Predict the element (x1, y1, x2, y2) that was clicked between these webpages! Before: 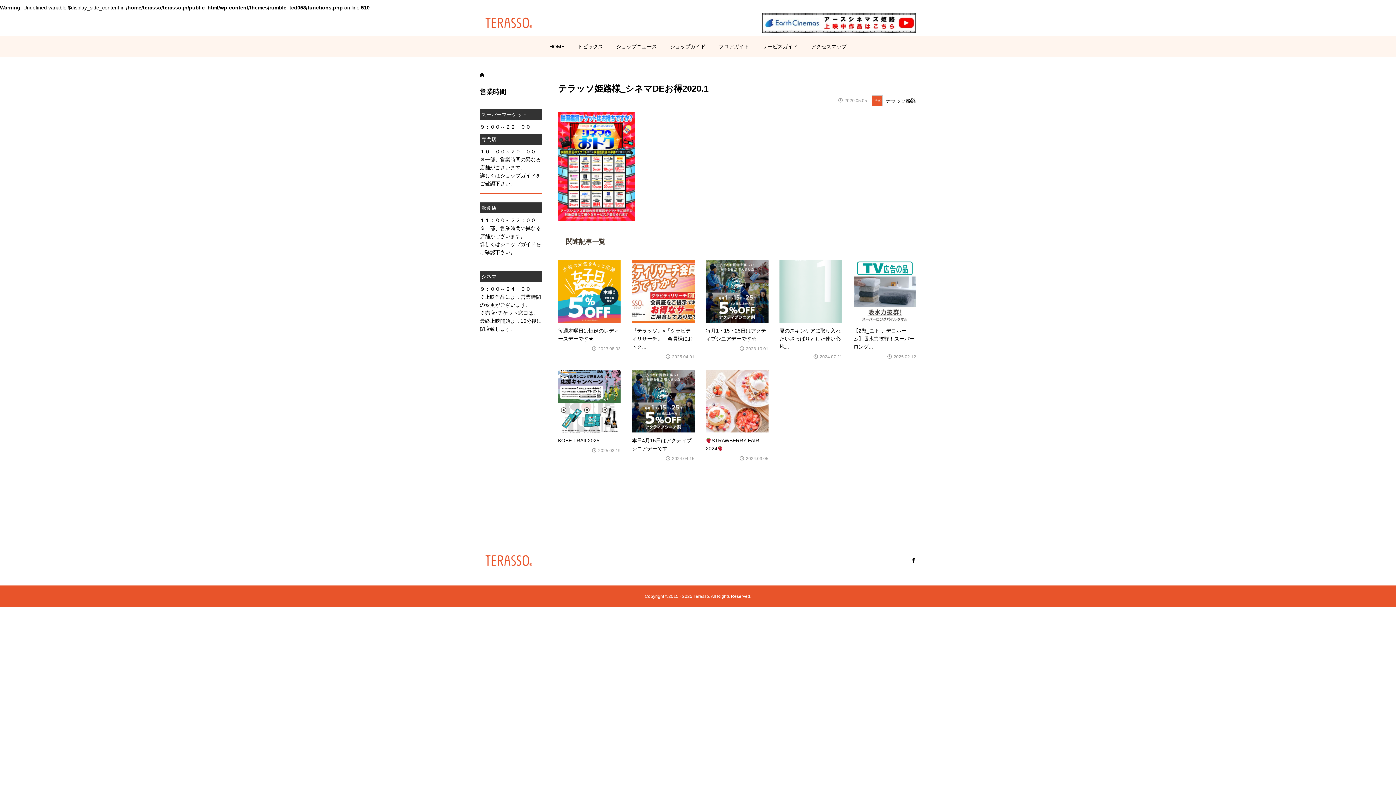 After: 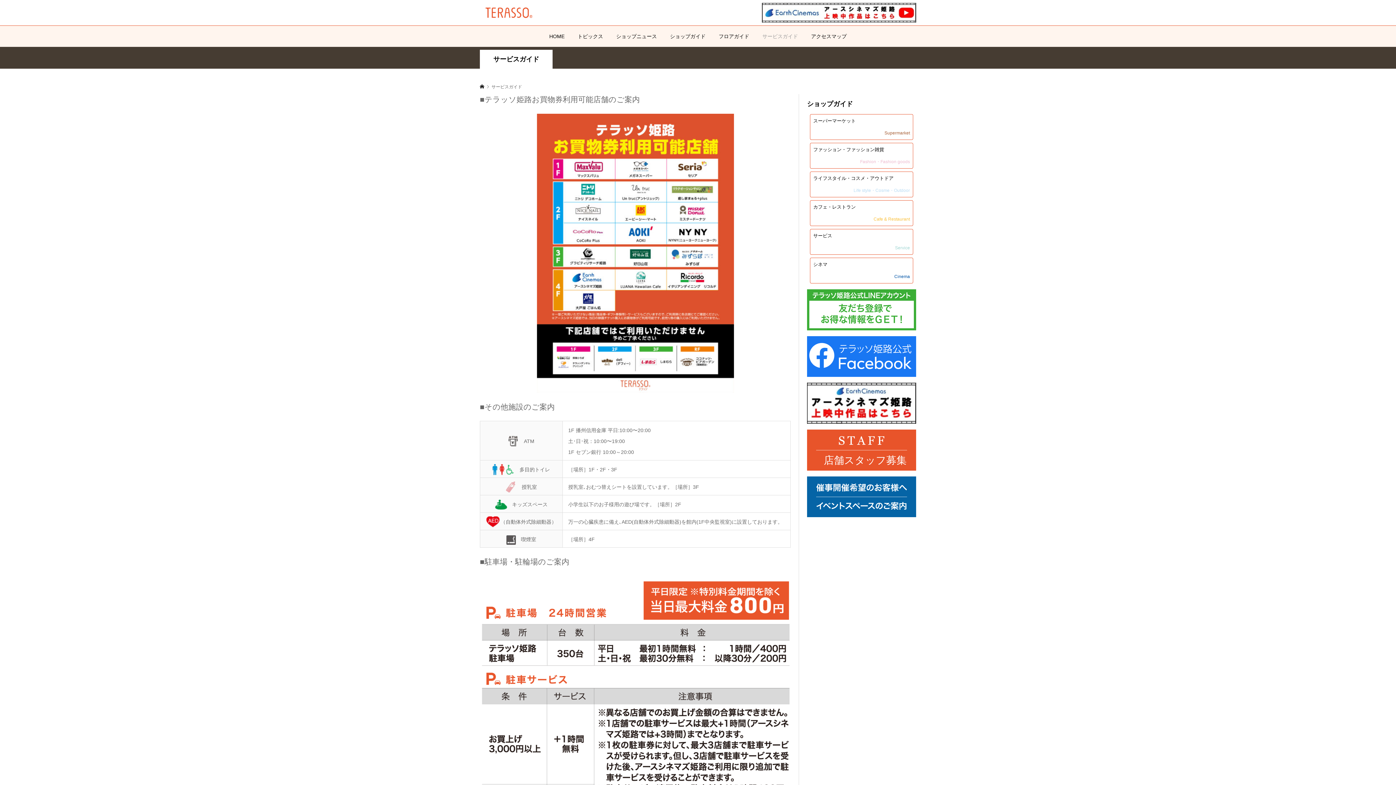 Action: bbox: (756, 36, 804, 57) label: サービスガイド